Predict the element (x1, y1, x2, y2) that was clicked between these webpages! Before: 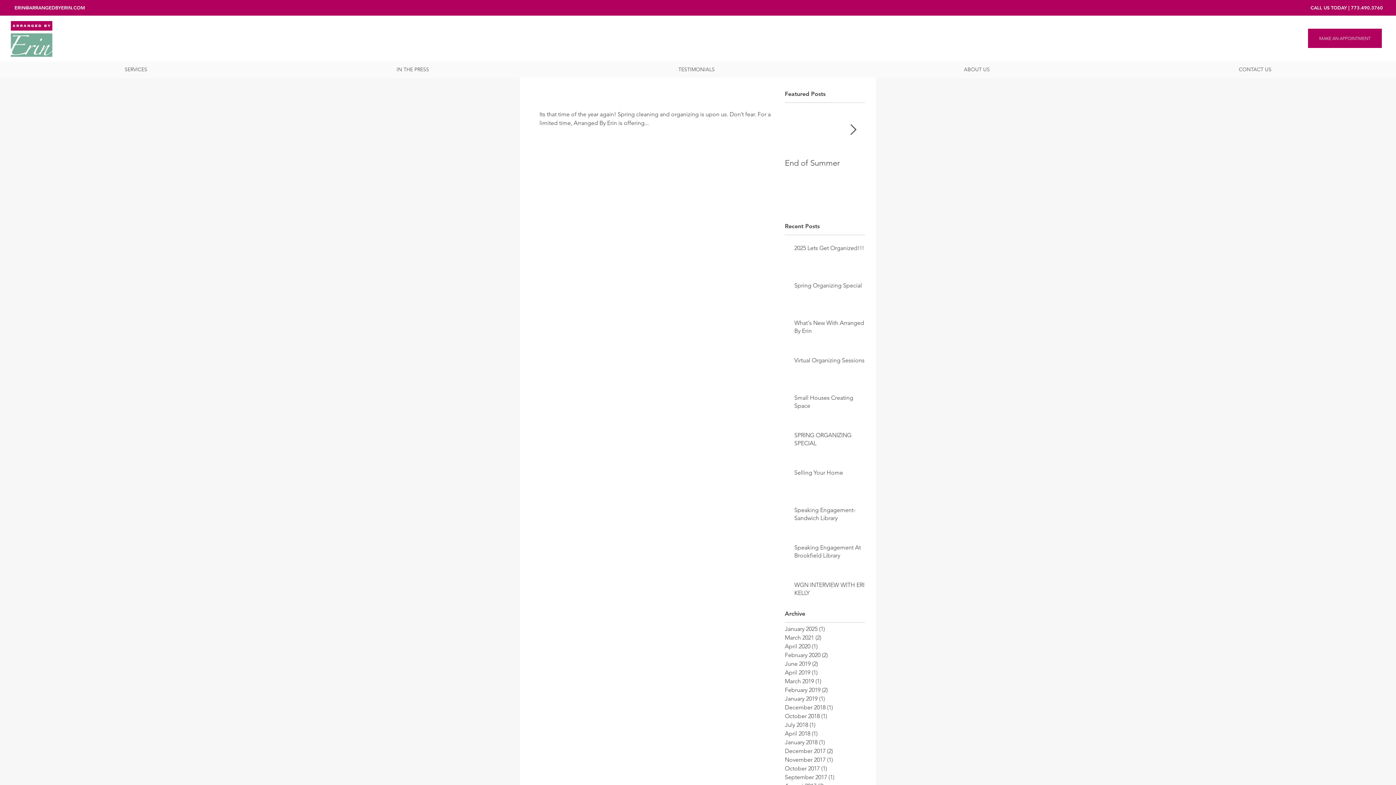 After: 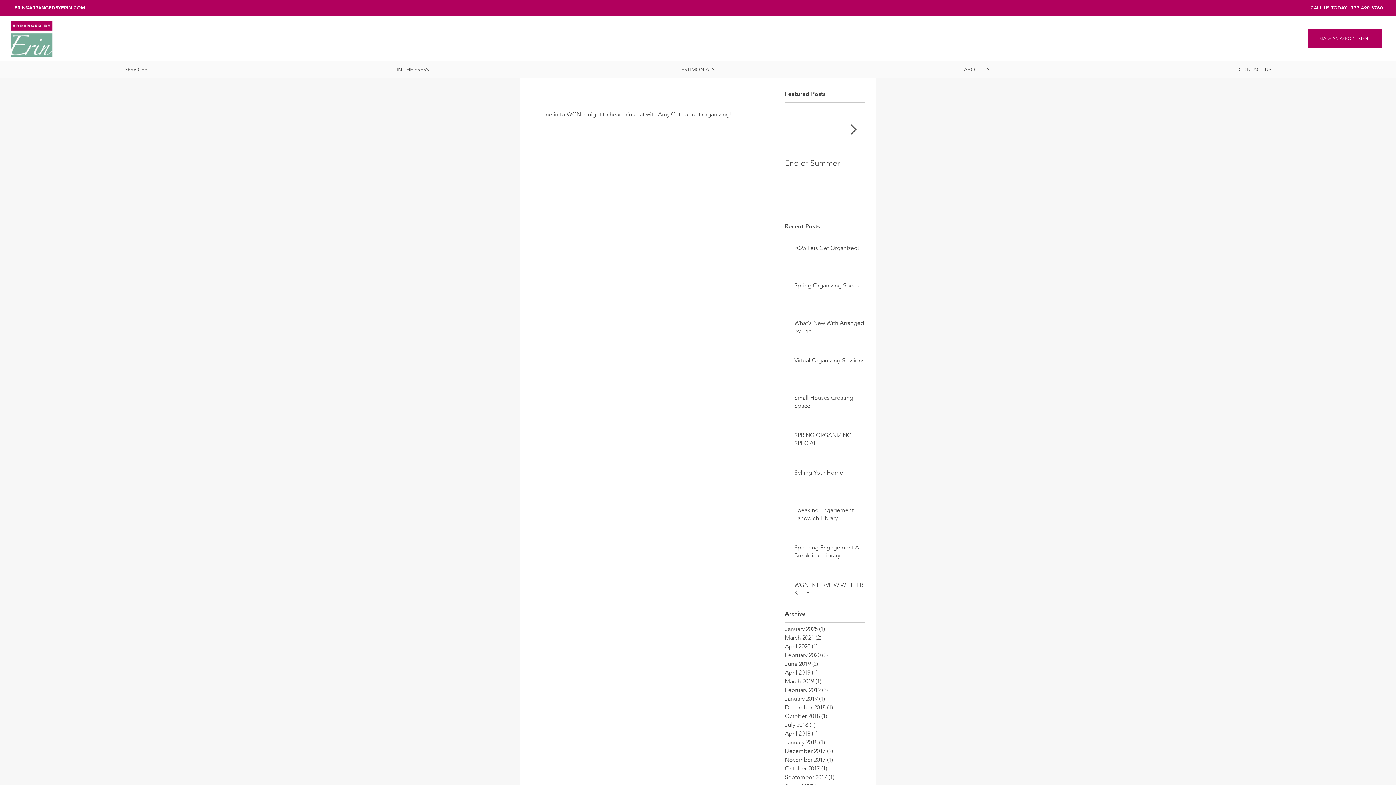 Action: label: March 2019 (1)
1 post bbox: (785, 677, 861, 686)